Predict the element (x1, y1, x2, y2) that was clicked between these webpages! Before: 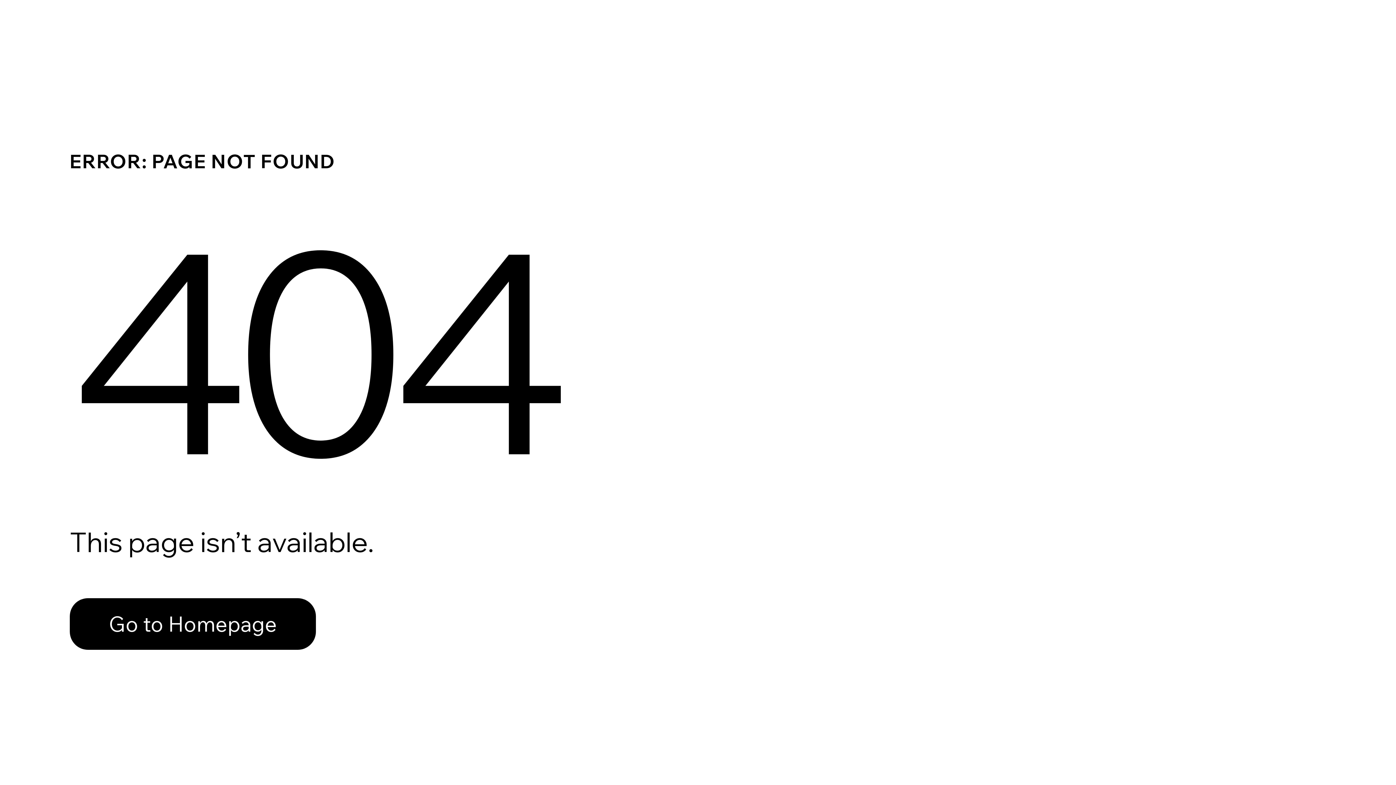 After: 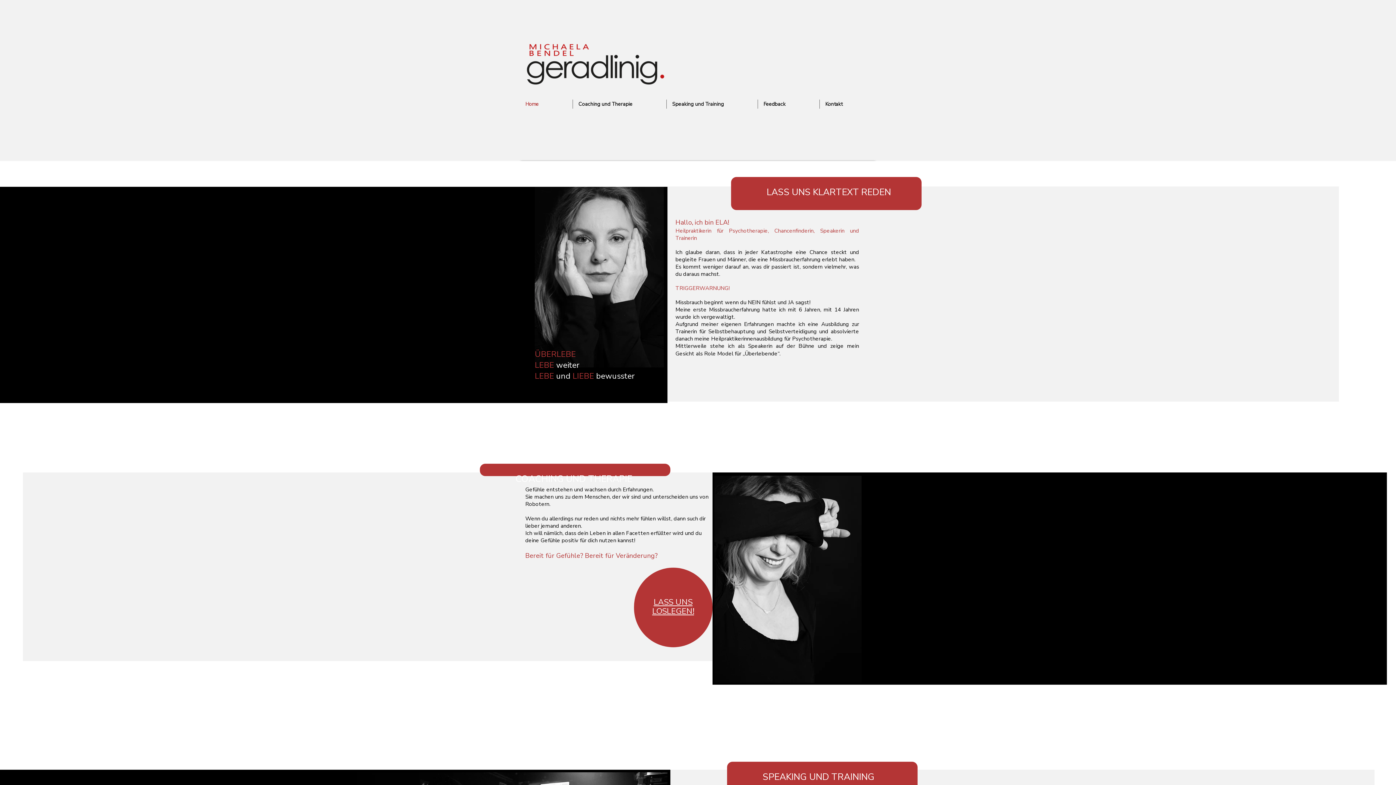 Action: label: Go to Homepage bbox: (69, 582, 768, 659)